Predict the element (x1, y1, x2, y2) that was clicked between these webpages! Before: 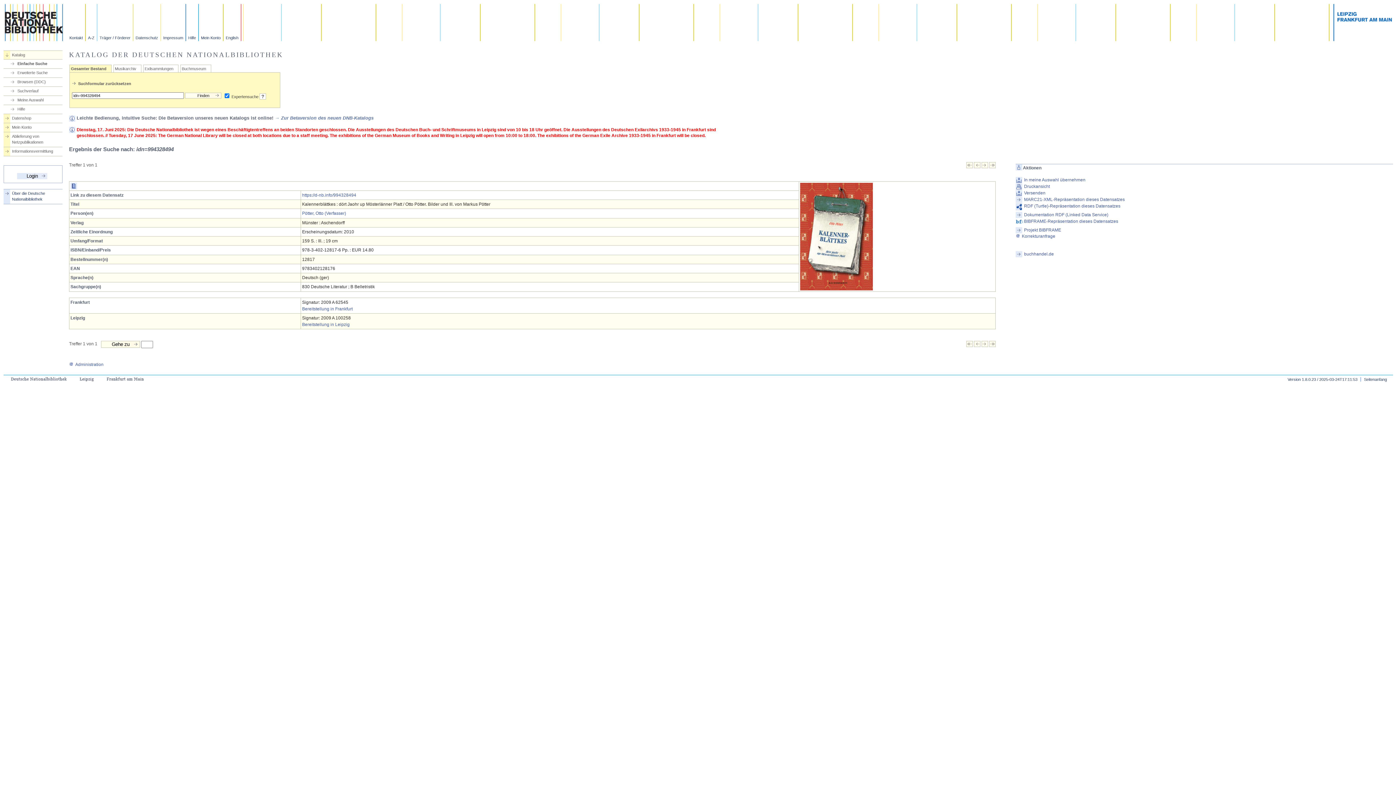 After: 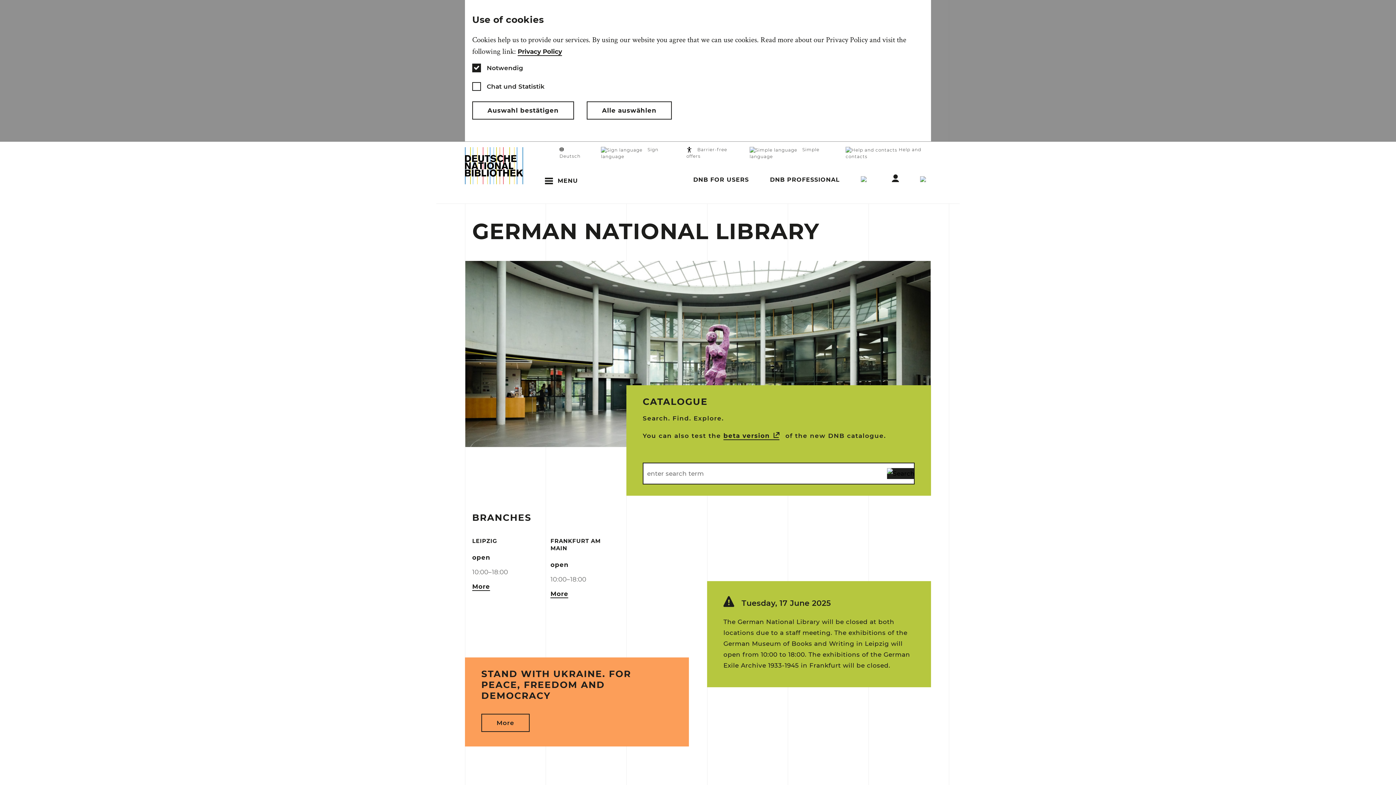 Action: bbox: (223, 4, 241, 41) label: English